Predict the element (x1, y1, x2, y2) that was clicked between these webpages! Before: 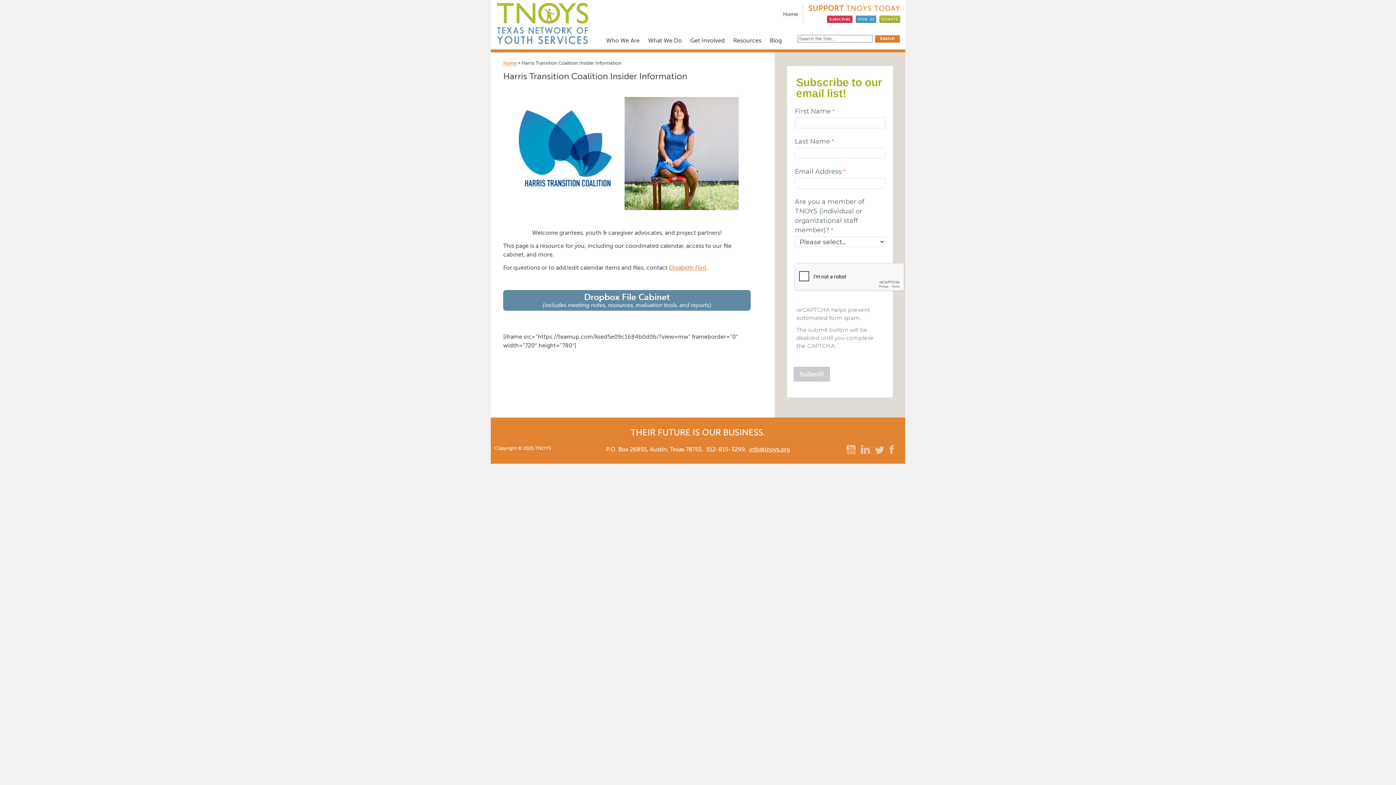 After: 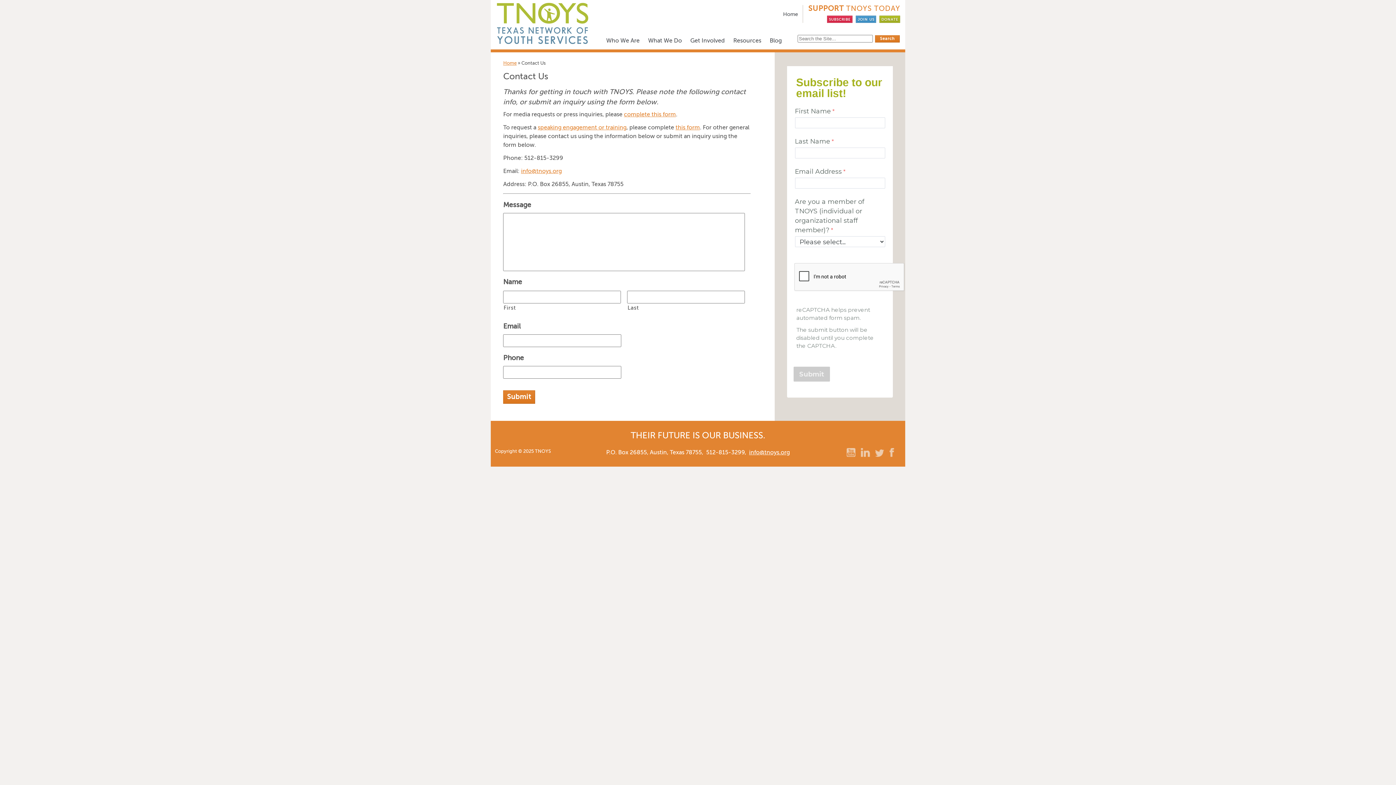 Action: bbox: (749, 446, 789, 453) label: info@tnoys.org